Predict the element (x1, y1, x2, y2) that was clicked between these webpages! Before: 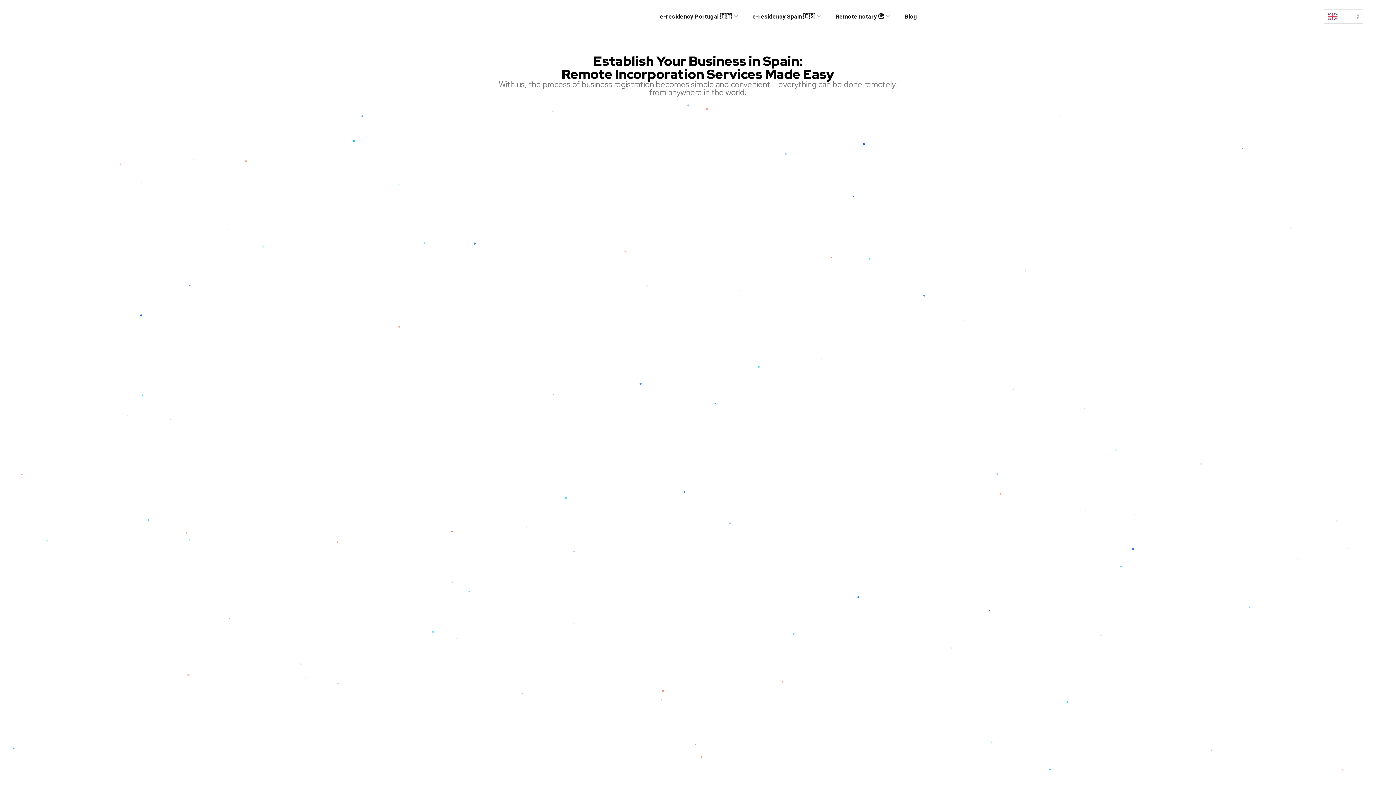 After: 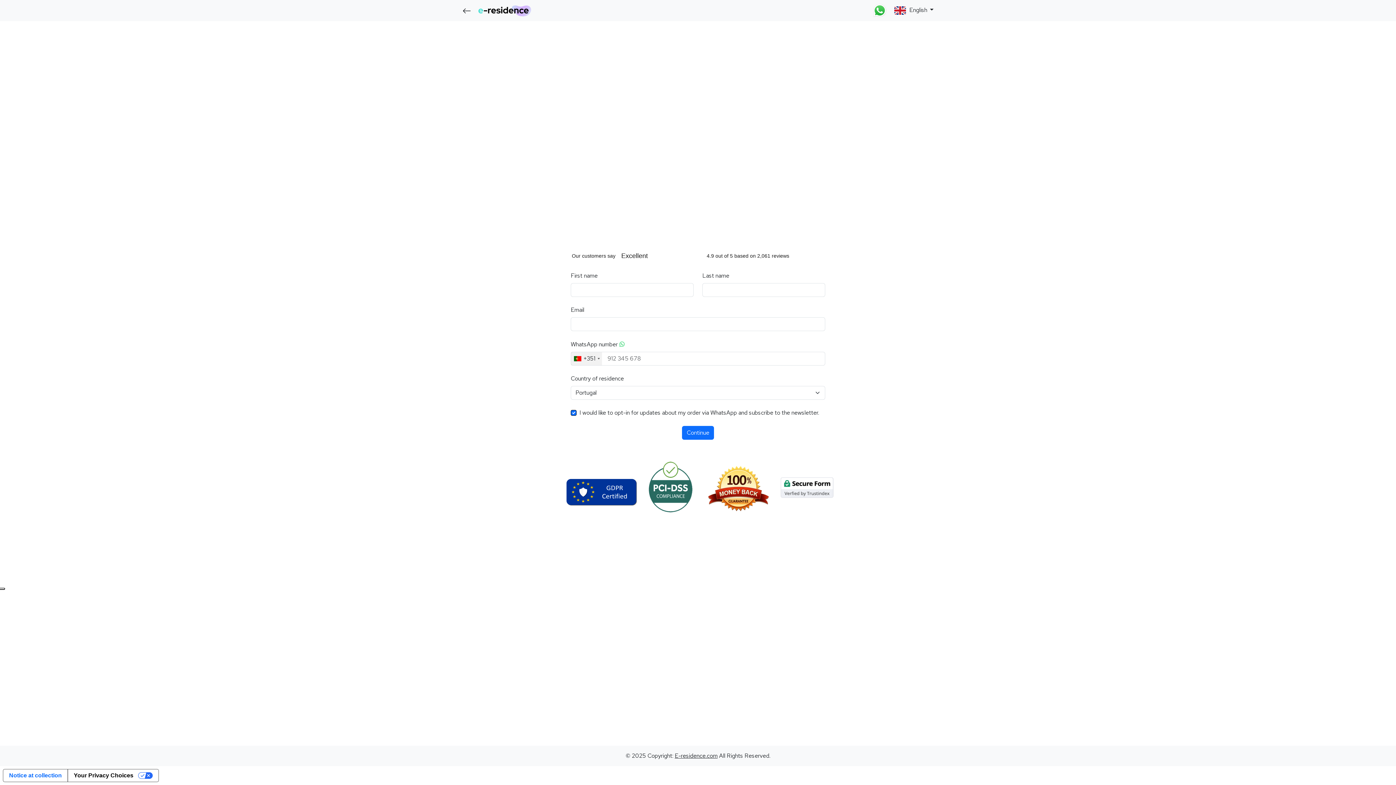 Action: bbox: (487, 212, 585, 236) label: Register a company